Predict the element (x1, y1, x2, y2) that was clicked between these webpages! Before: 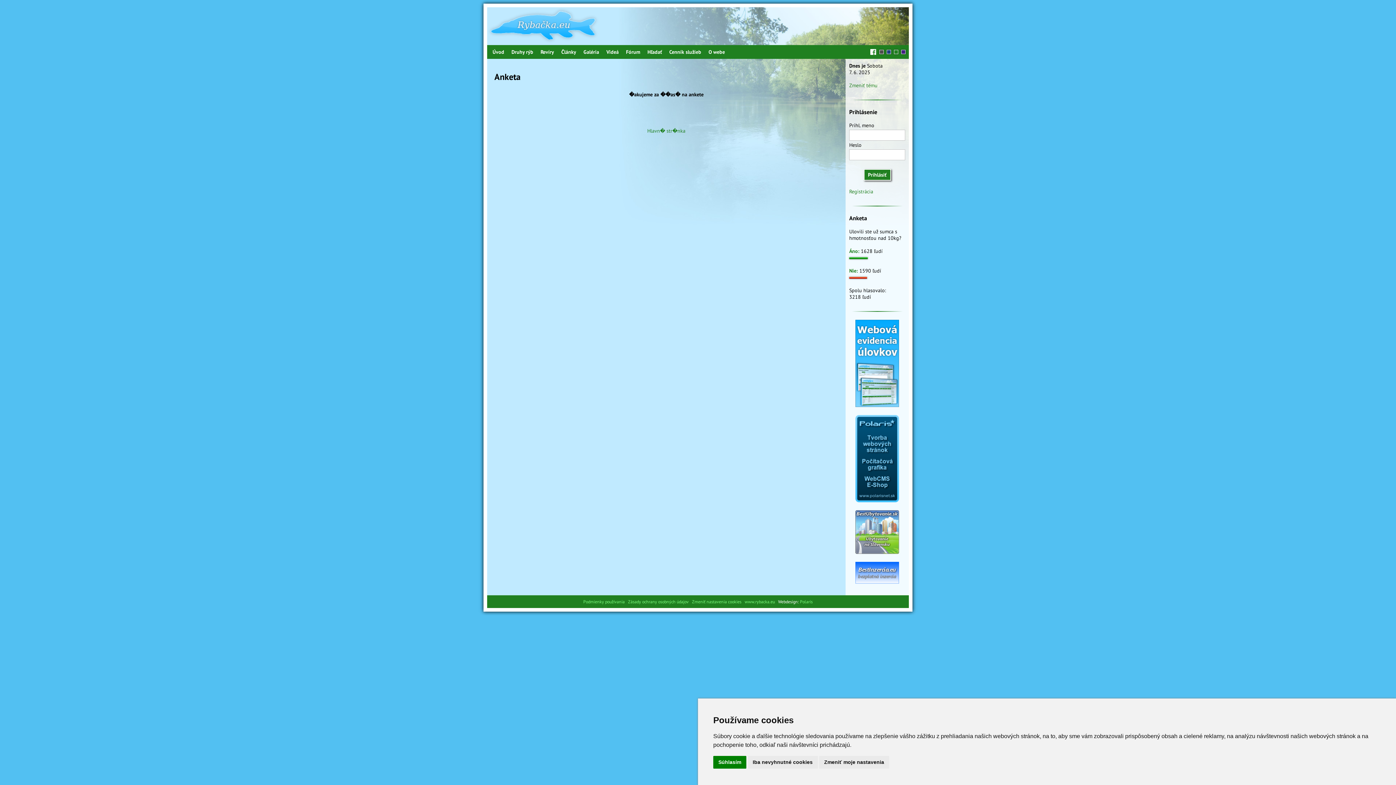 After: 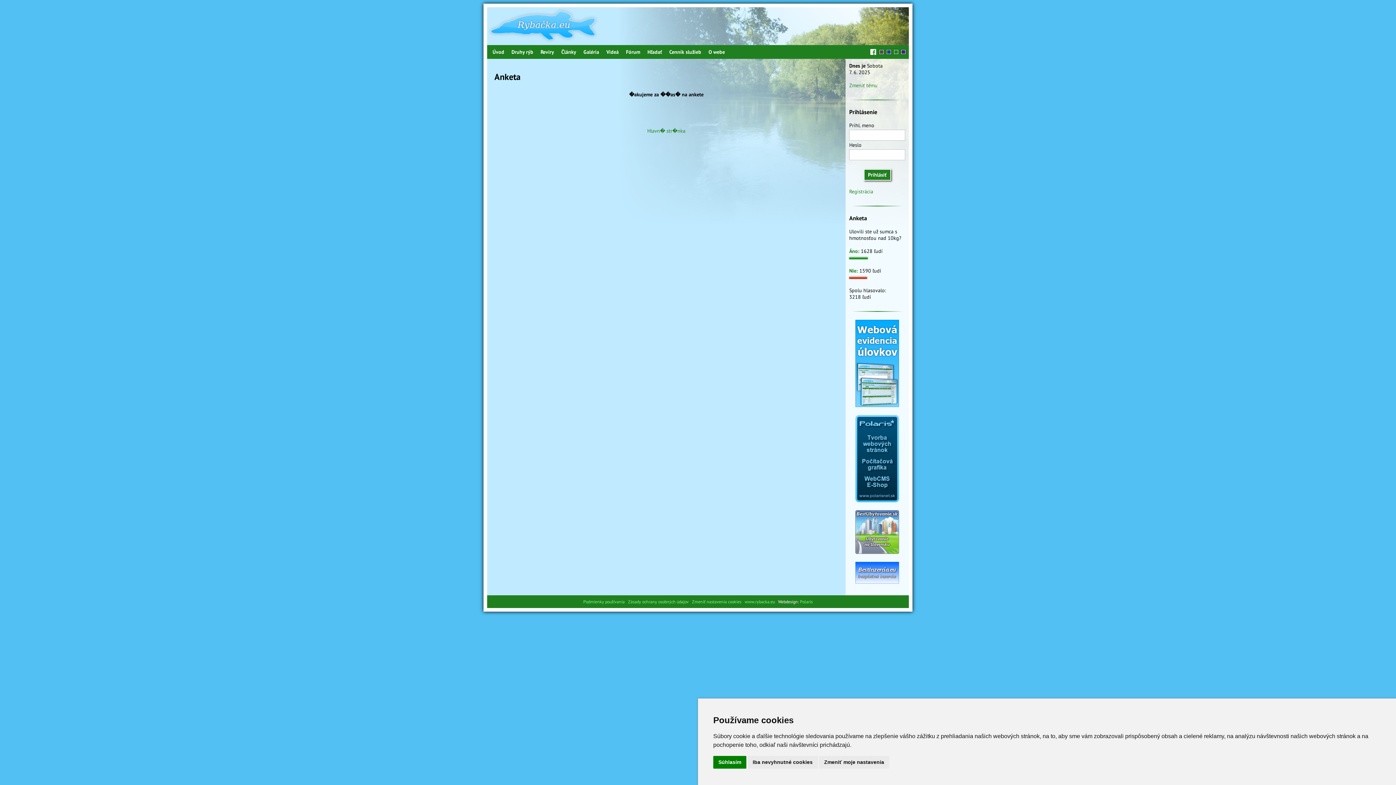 Action: bbox: (855, 549, 899, 555)